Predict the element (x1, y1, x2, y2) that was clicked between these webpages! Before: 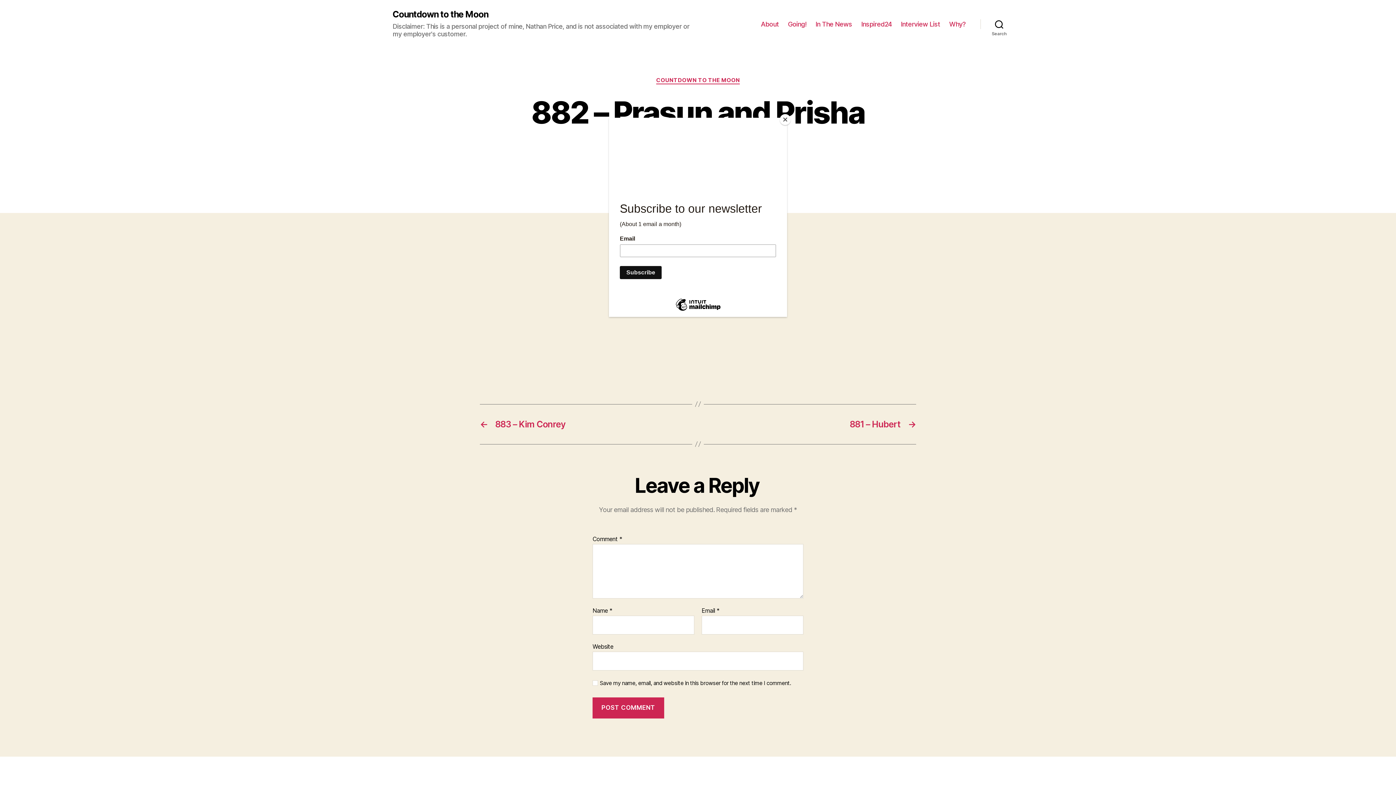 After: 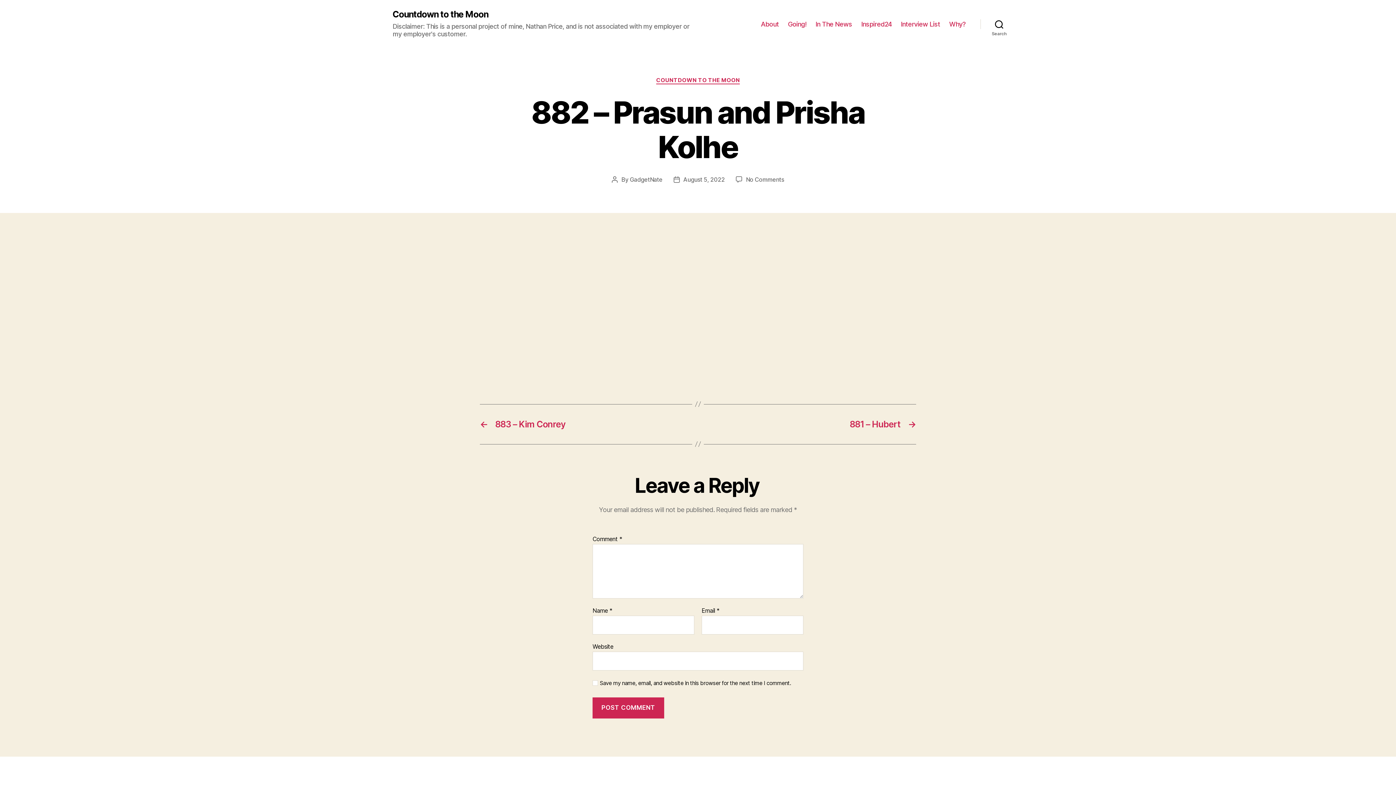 Action: bbox: (780, 114, 790, 125) label: Close